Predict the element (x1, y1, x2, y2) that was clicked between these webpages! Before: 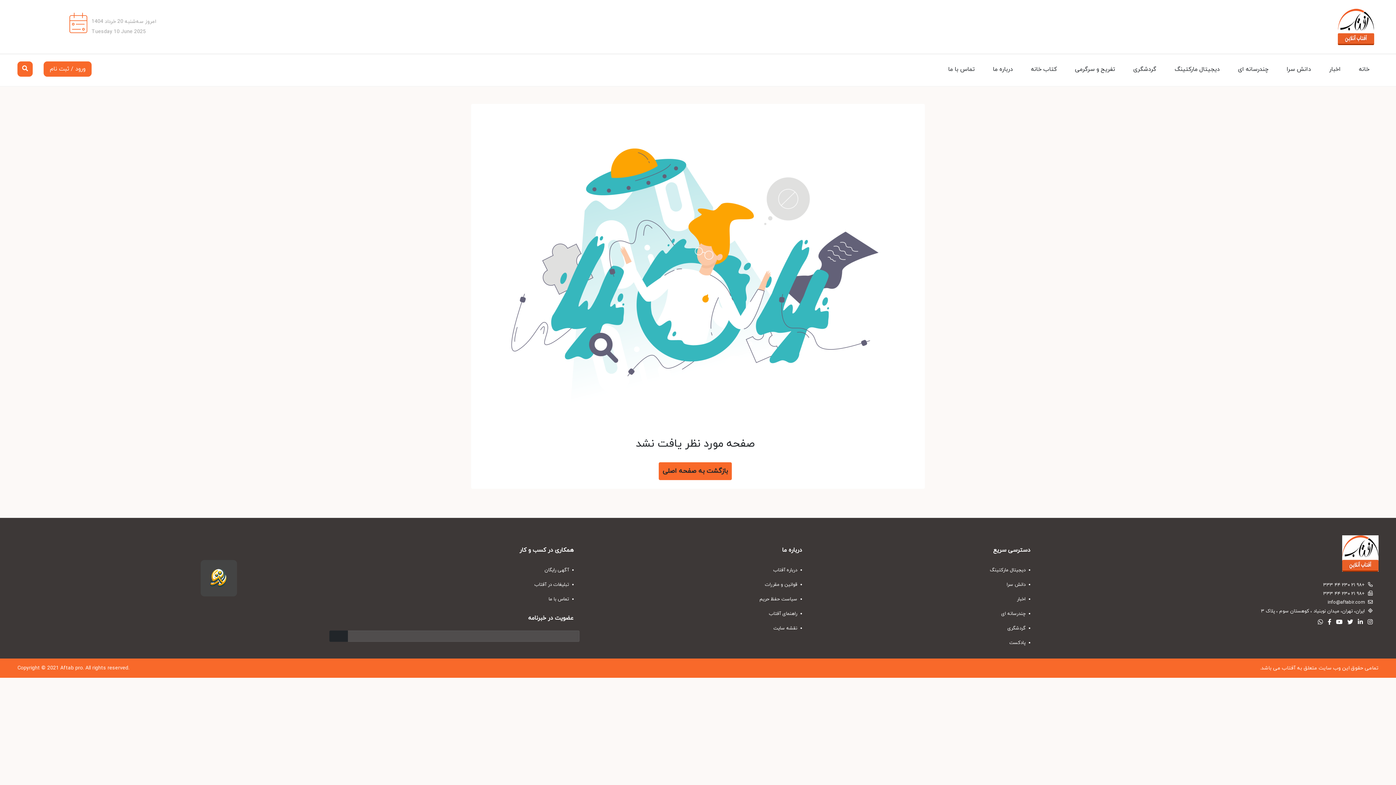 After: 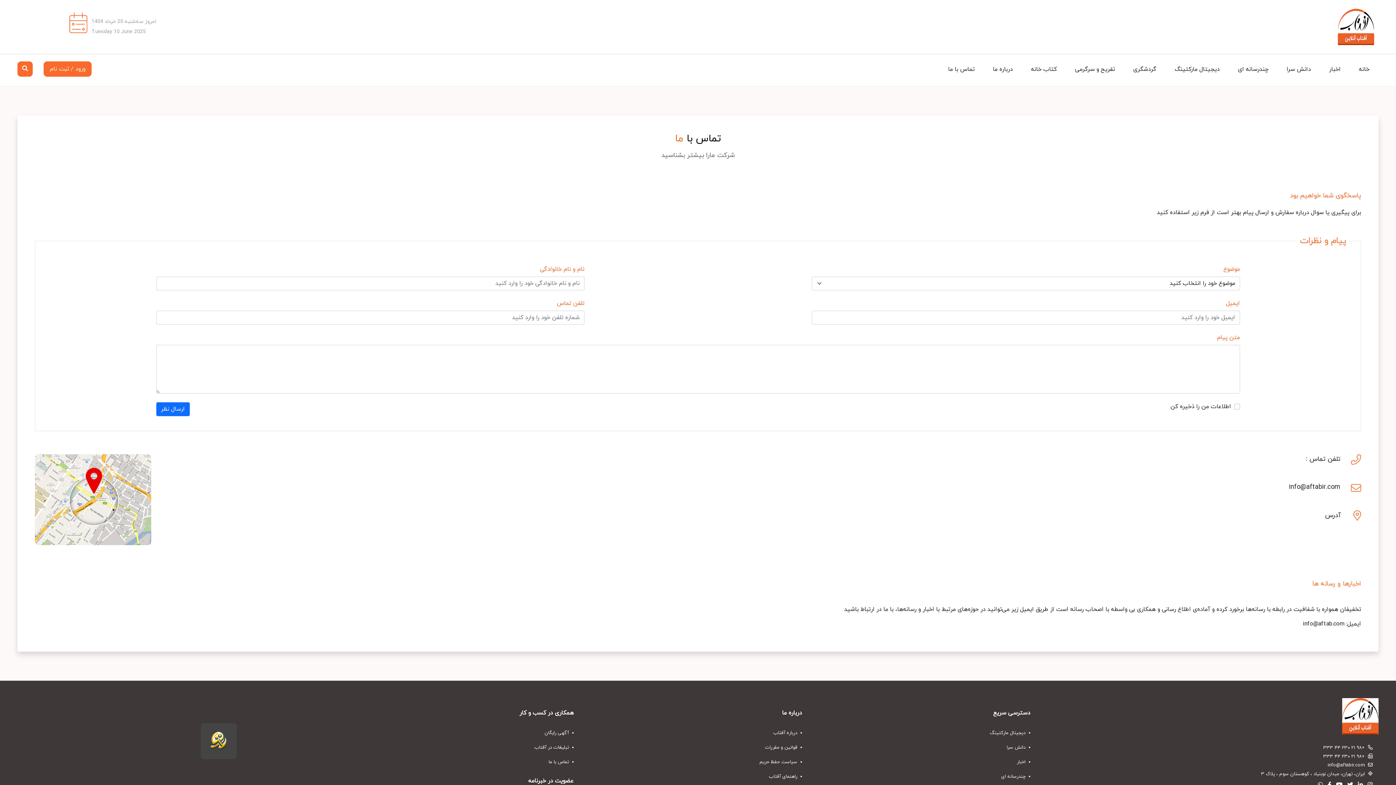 Action: bbox: (245, 592, 579, 606) label:  تماس با ما